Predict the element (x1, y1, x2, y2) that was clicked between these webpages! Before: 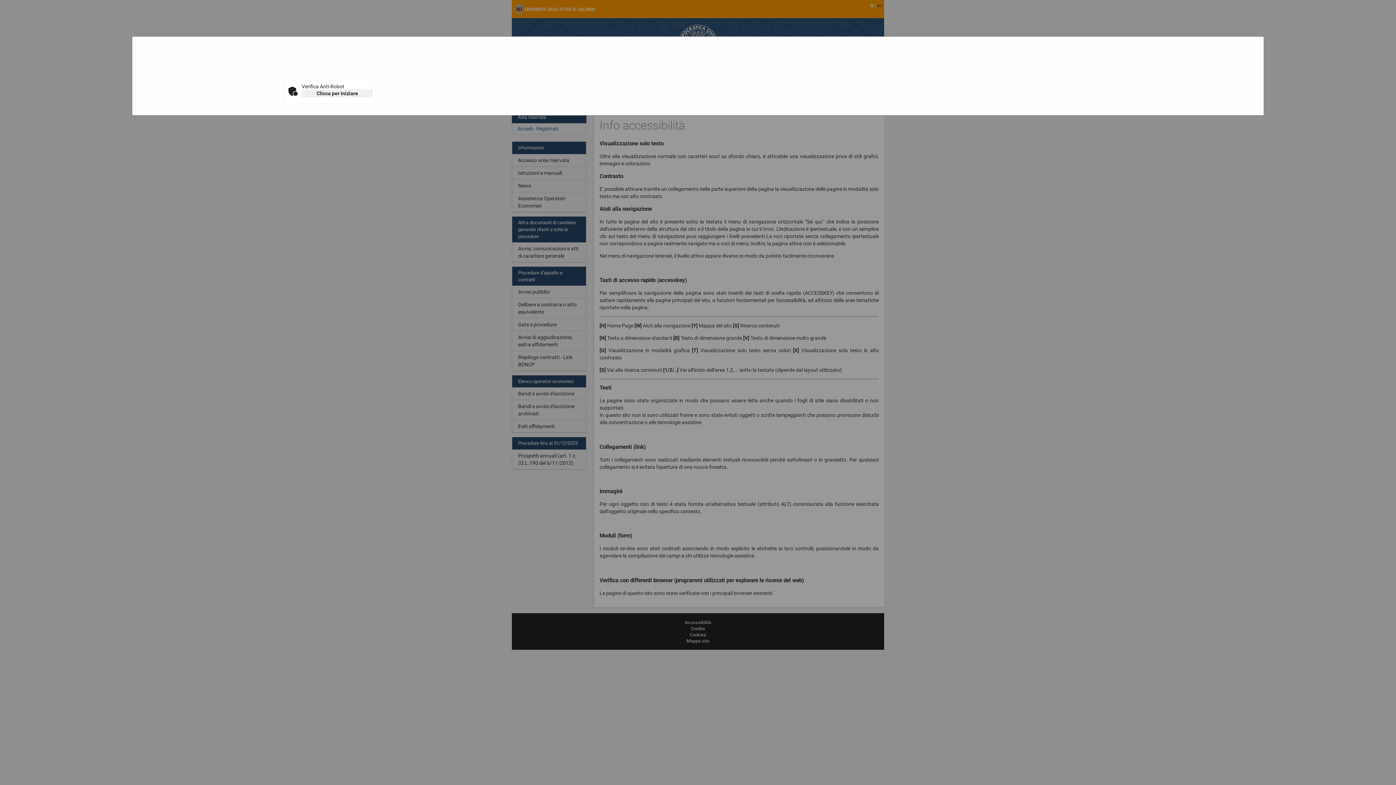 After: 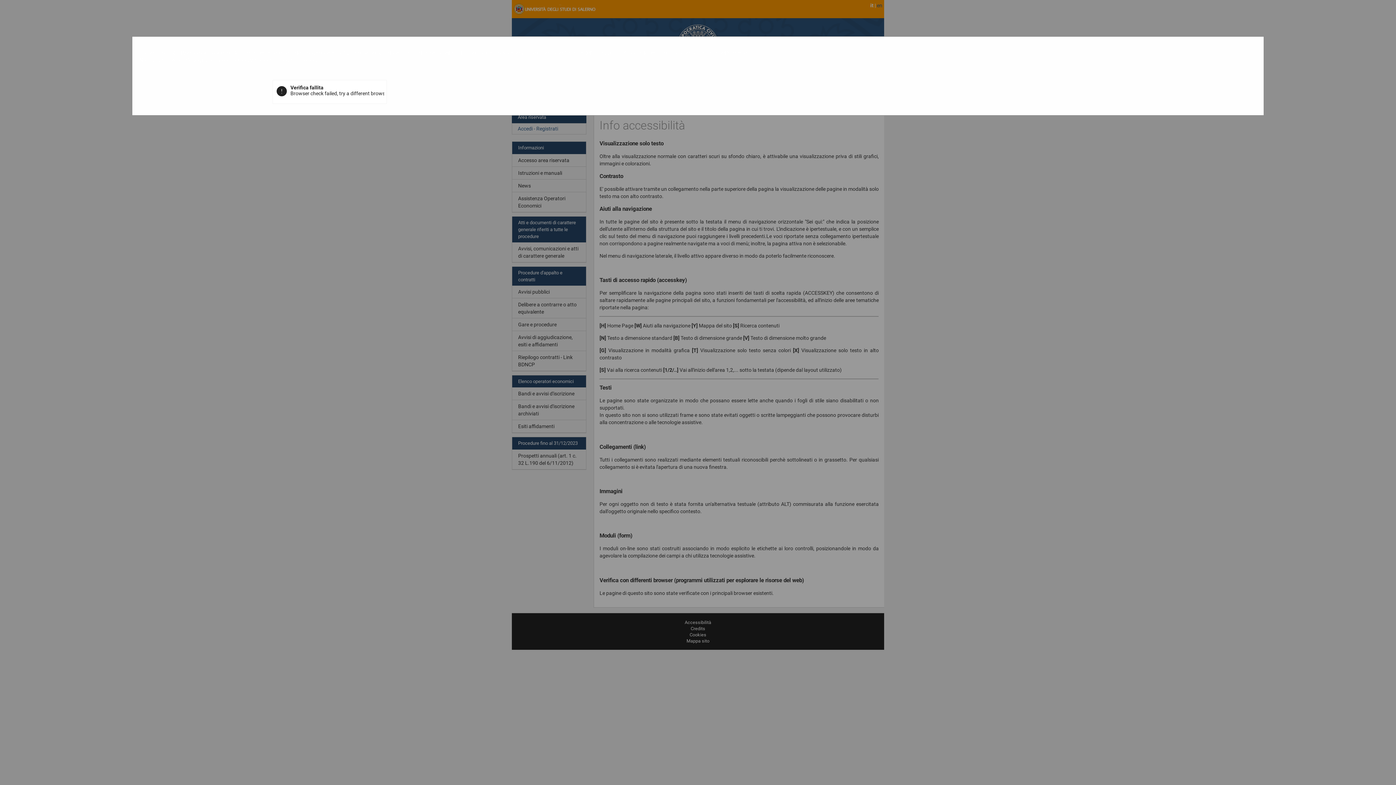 Action: label: Clicca per iniziare bbox: (301, 89, 373, 97)